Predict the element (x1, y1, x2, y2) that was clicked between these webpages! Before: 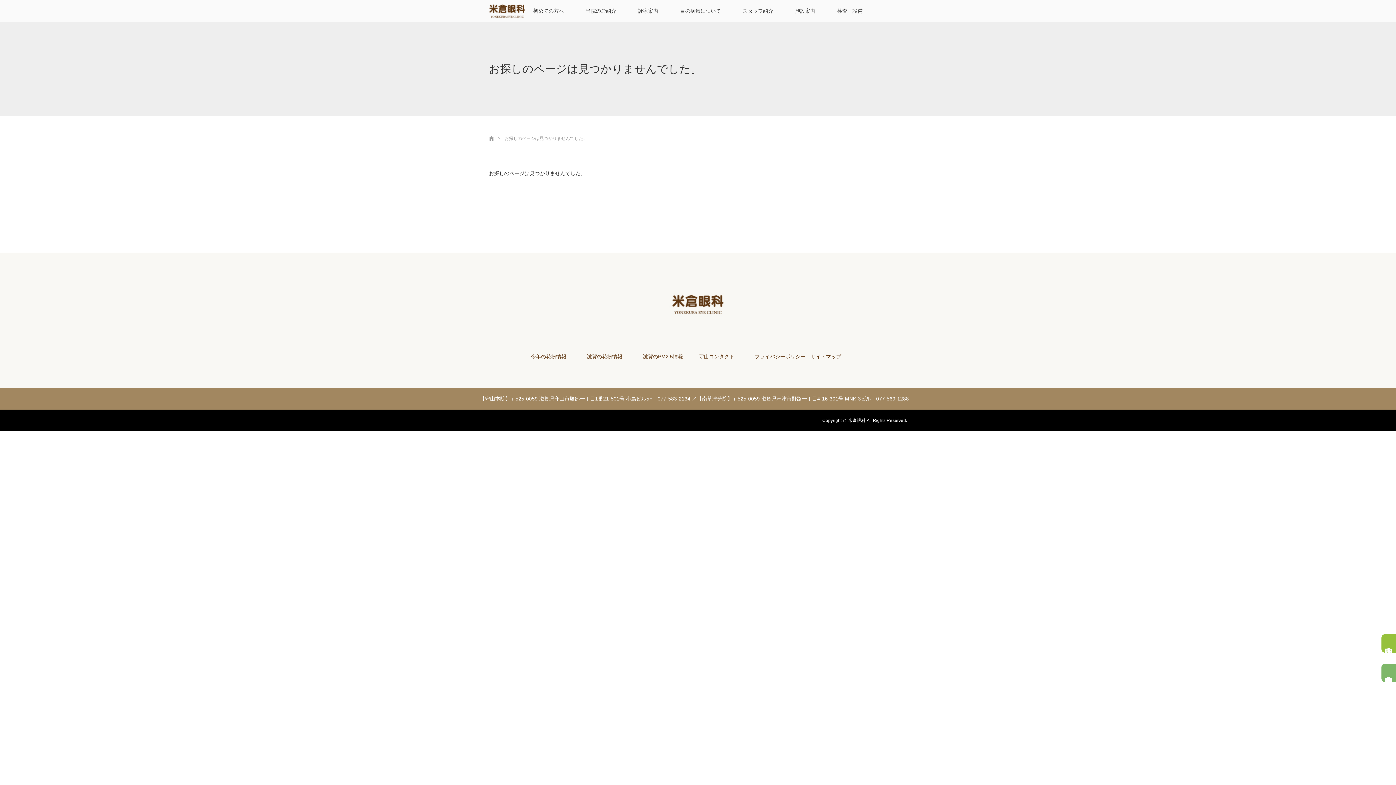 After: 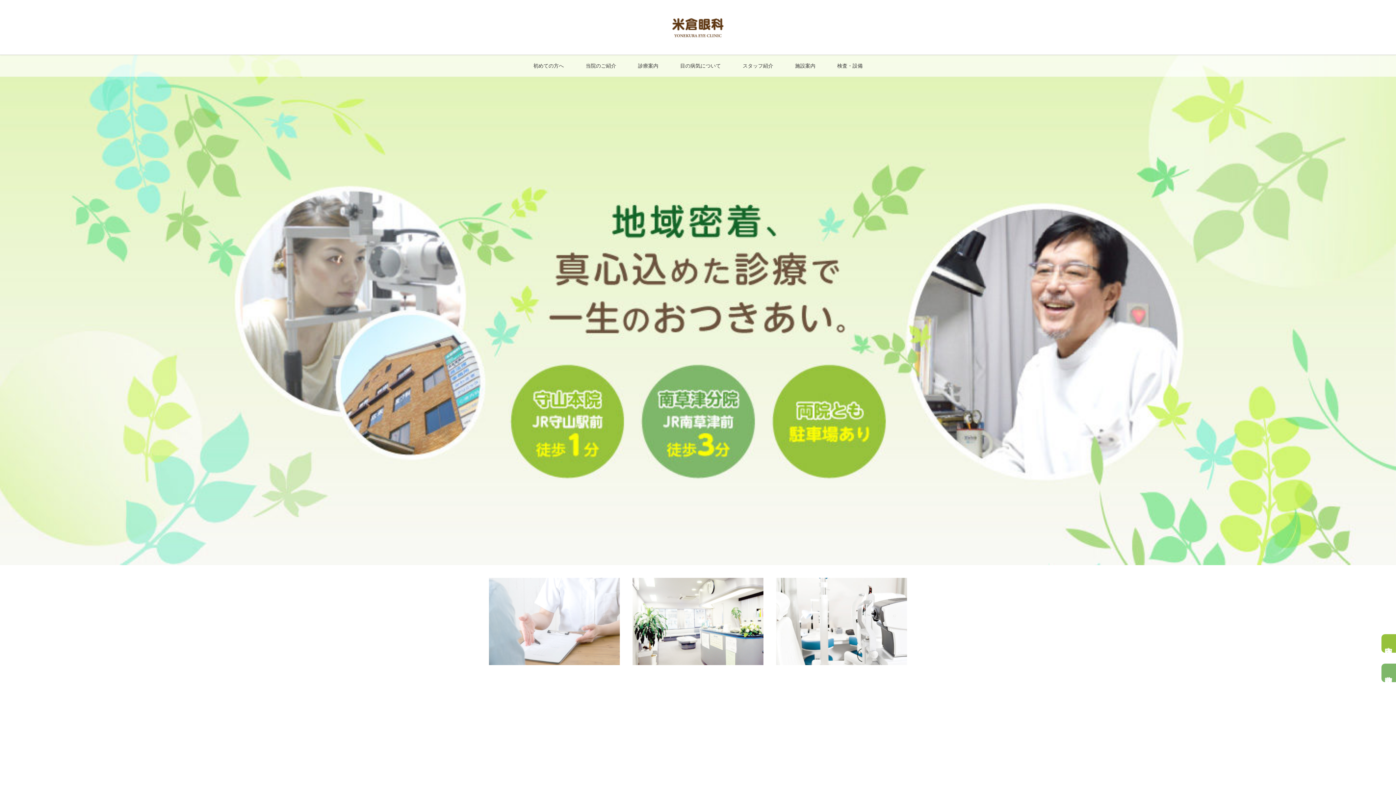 Action: label: ホーム bbox: (489, 127, 493, 132)